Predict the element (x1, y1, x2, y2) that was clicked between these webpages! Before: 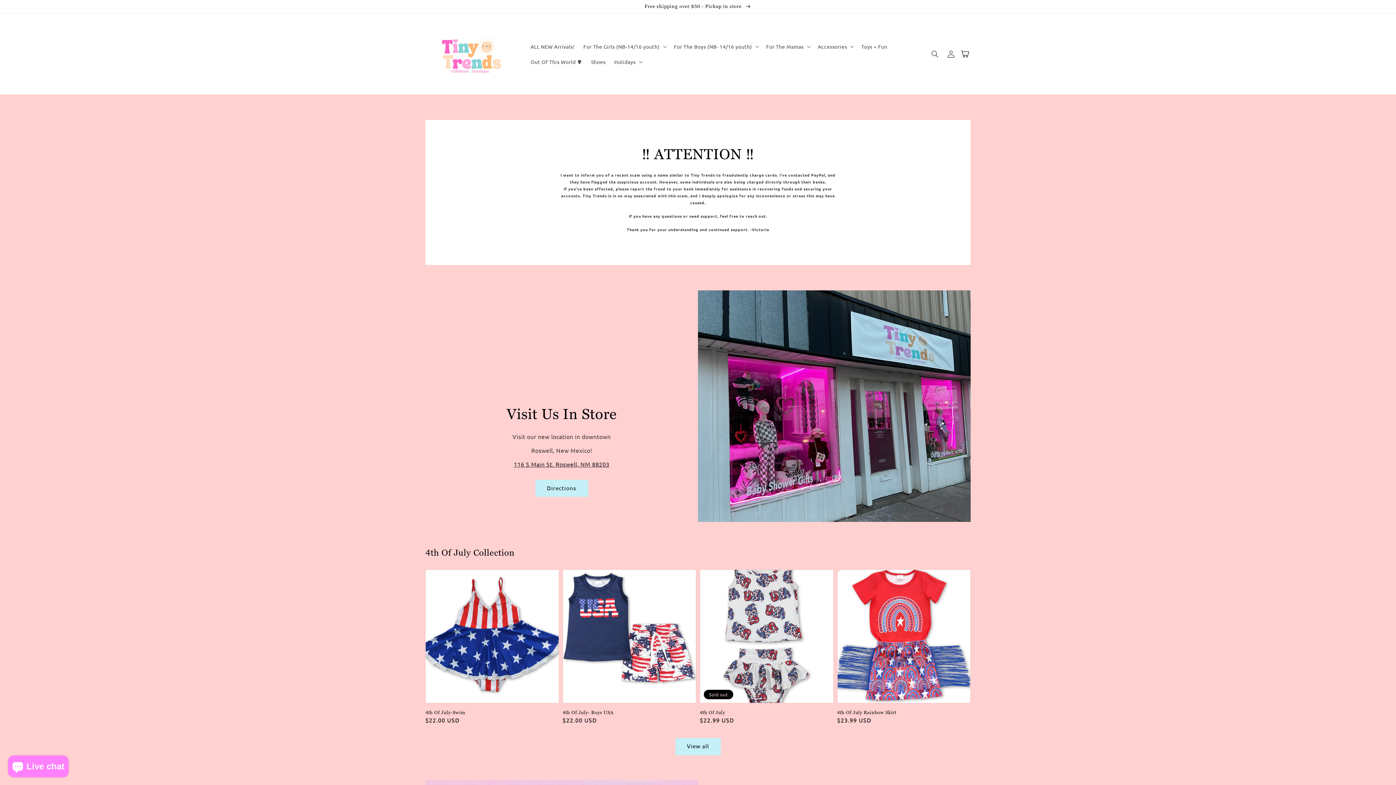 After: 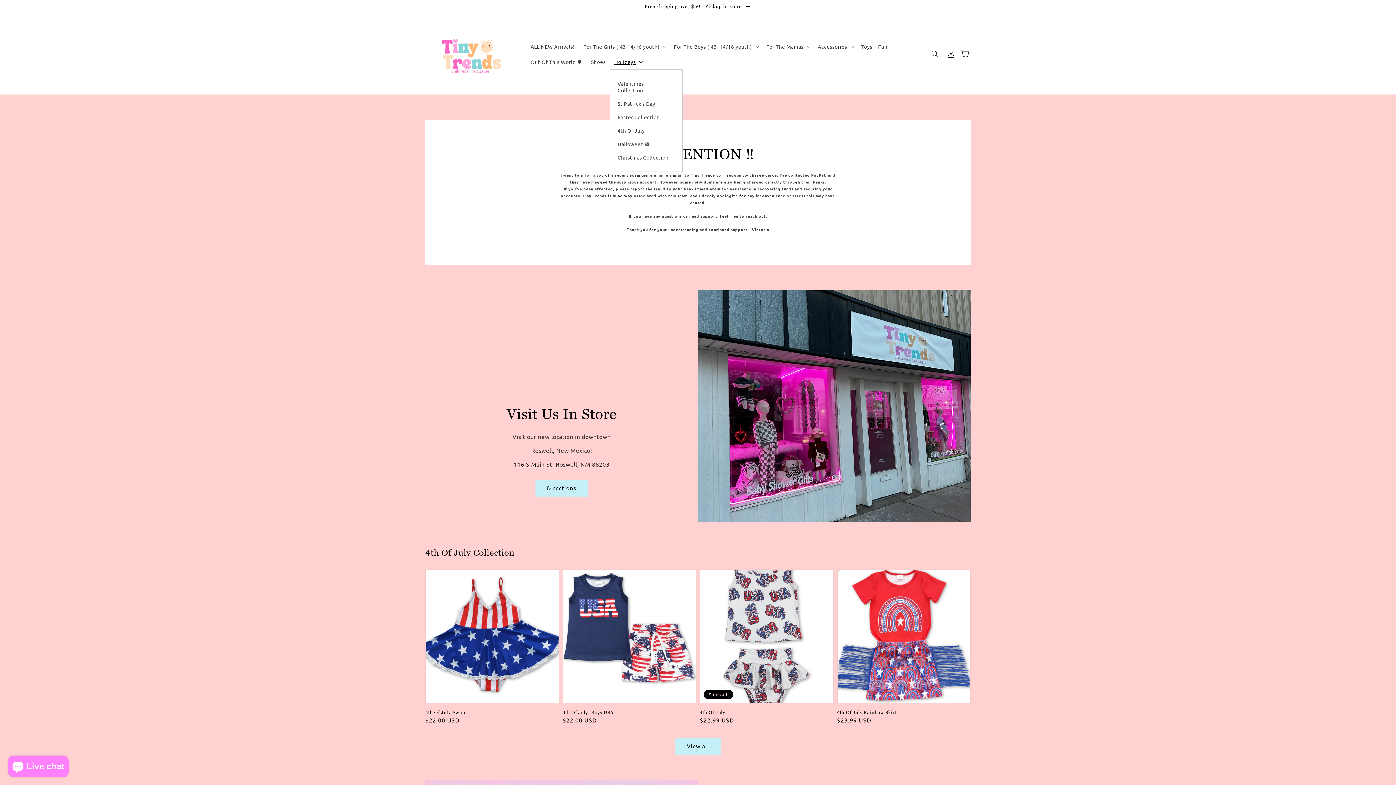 Action: label: Holidays bbox: (610, 54, 645, 69)